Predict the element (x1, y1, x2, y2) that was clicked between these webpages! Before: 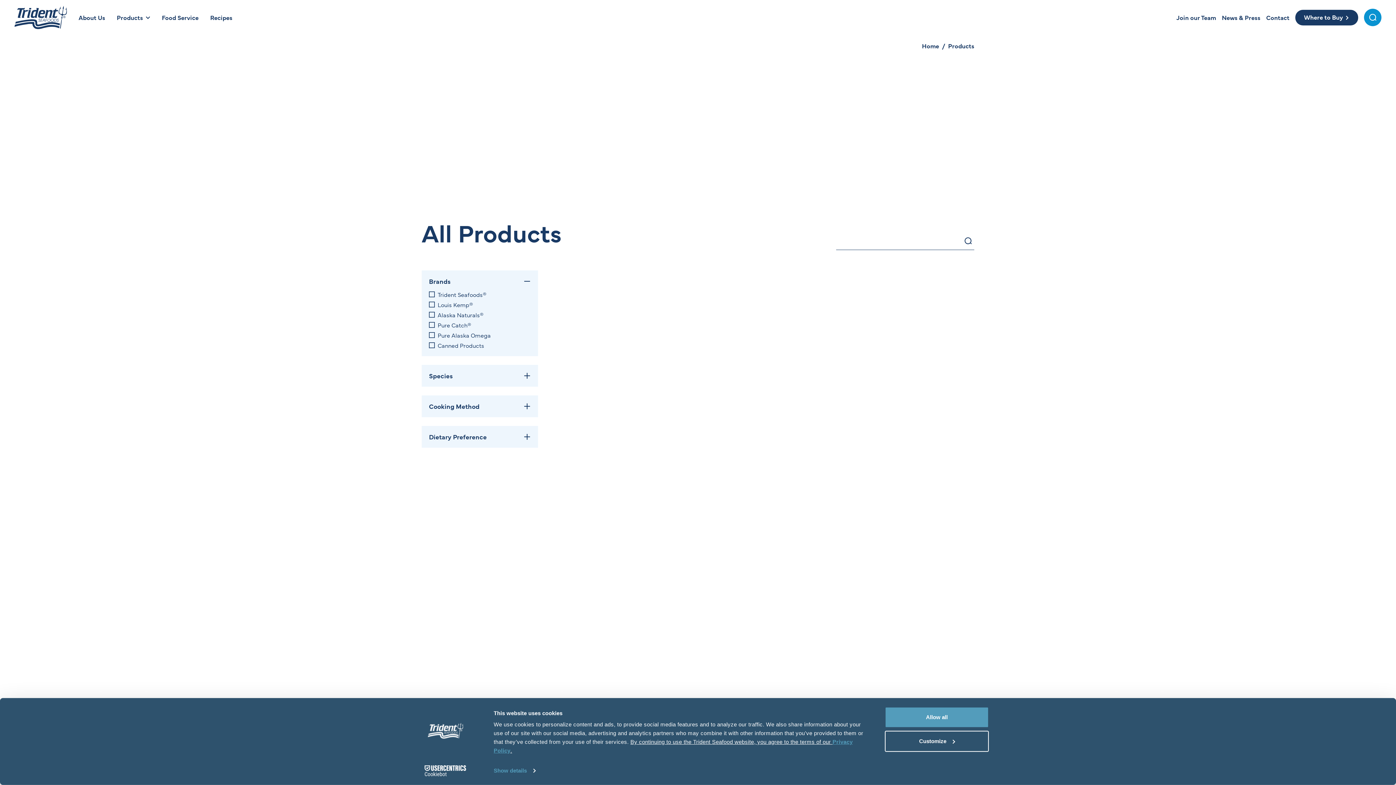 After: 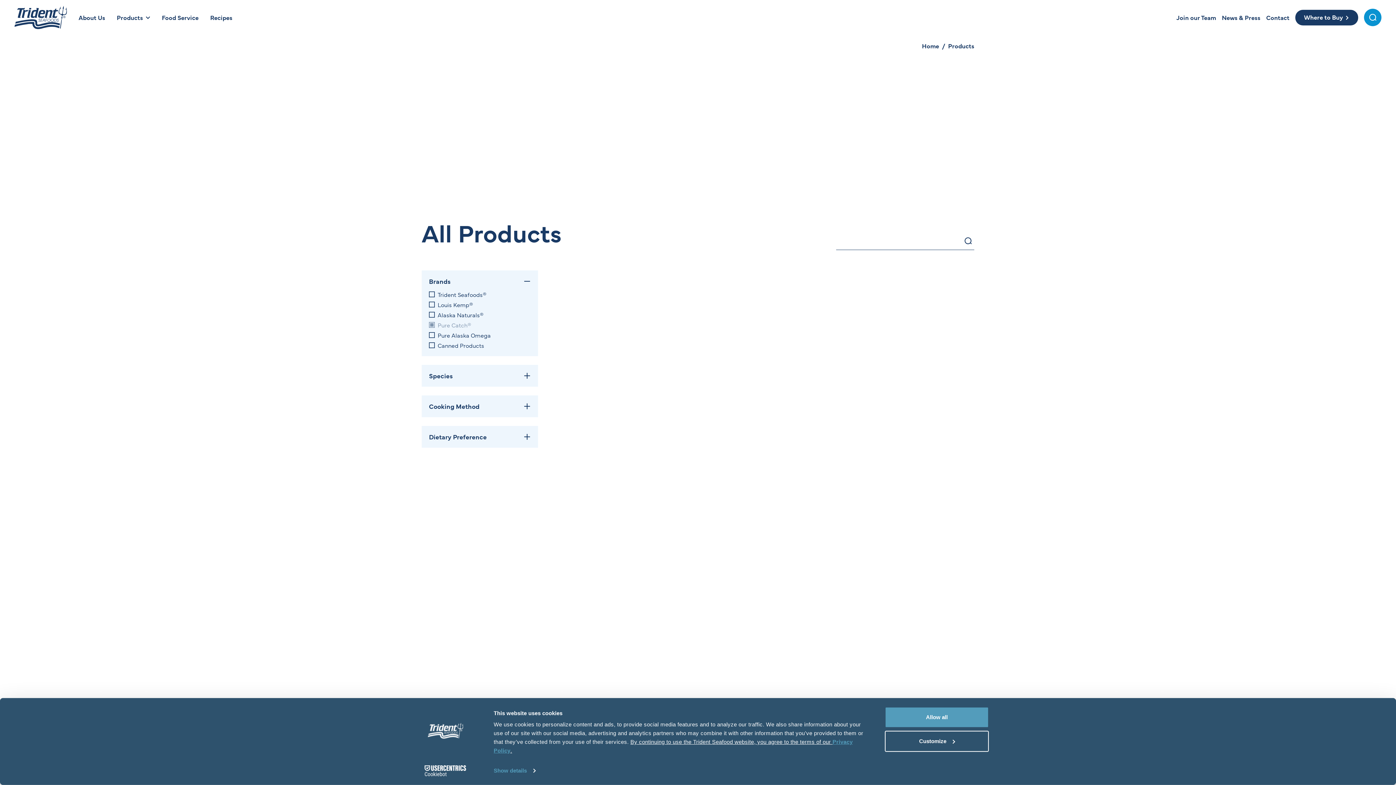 Action: label: Pure Catch® bbox: (429, 321, 530, 328)